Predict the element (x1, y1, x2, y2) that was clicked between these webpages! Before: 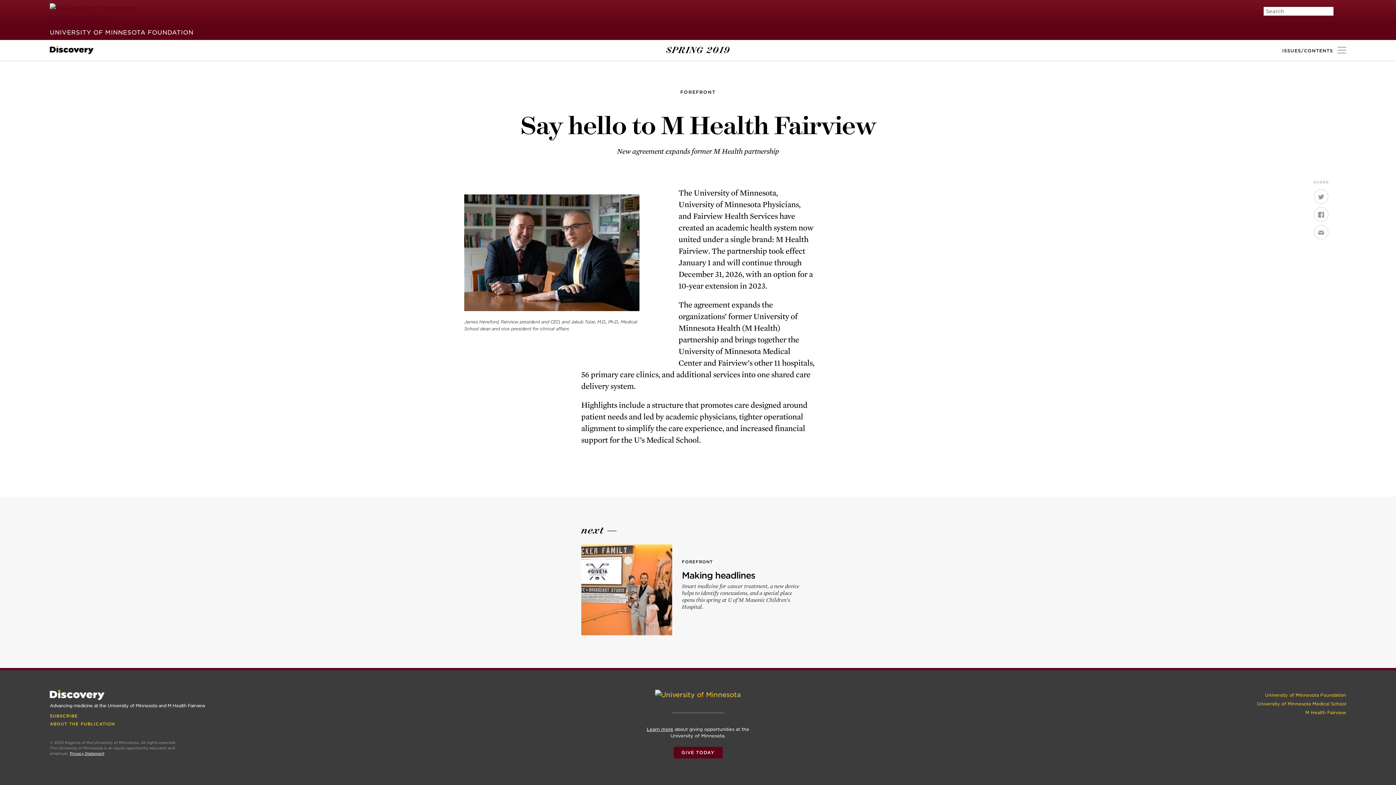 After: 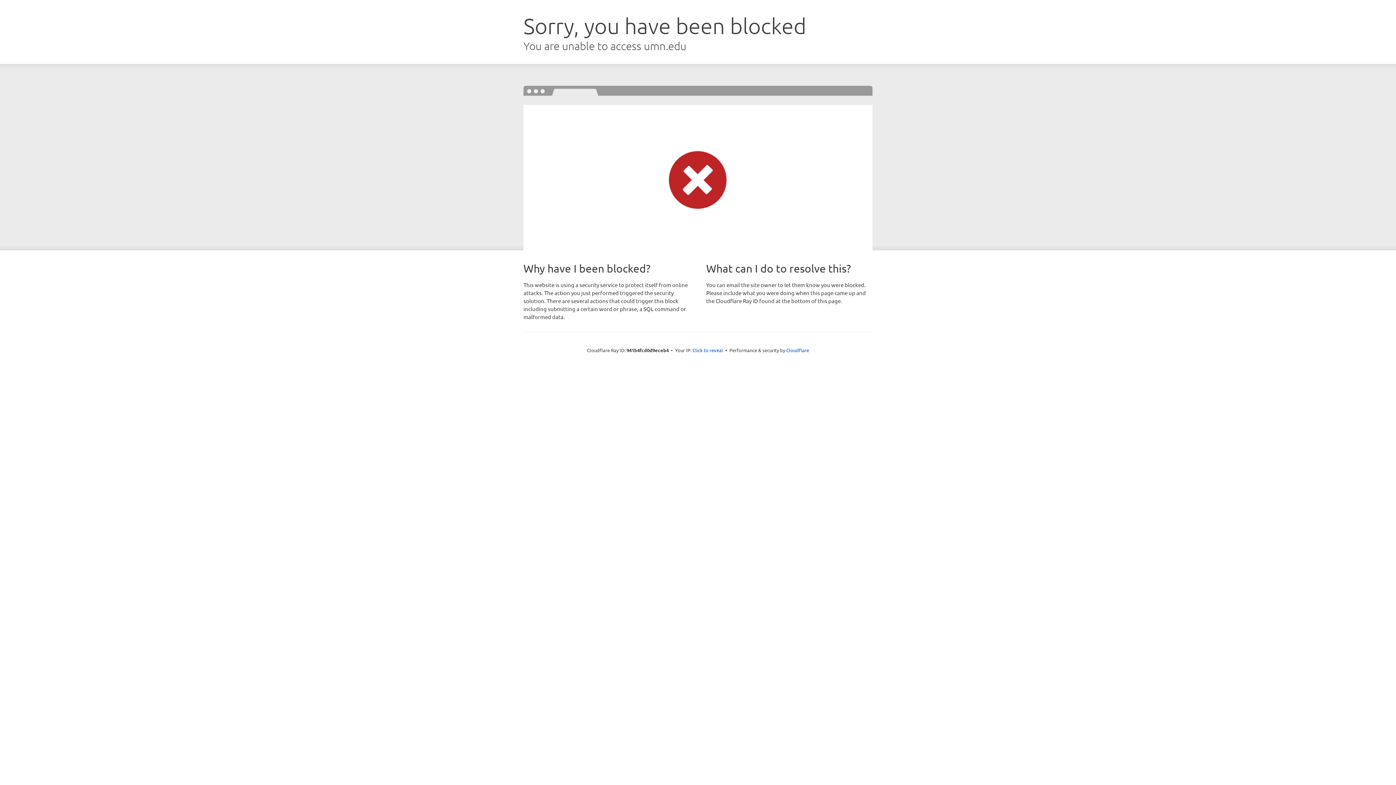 Action: bbox: (49, 29, 193, 36) label: UNIVERSITY OF MINNESOTA FOUNDATION